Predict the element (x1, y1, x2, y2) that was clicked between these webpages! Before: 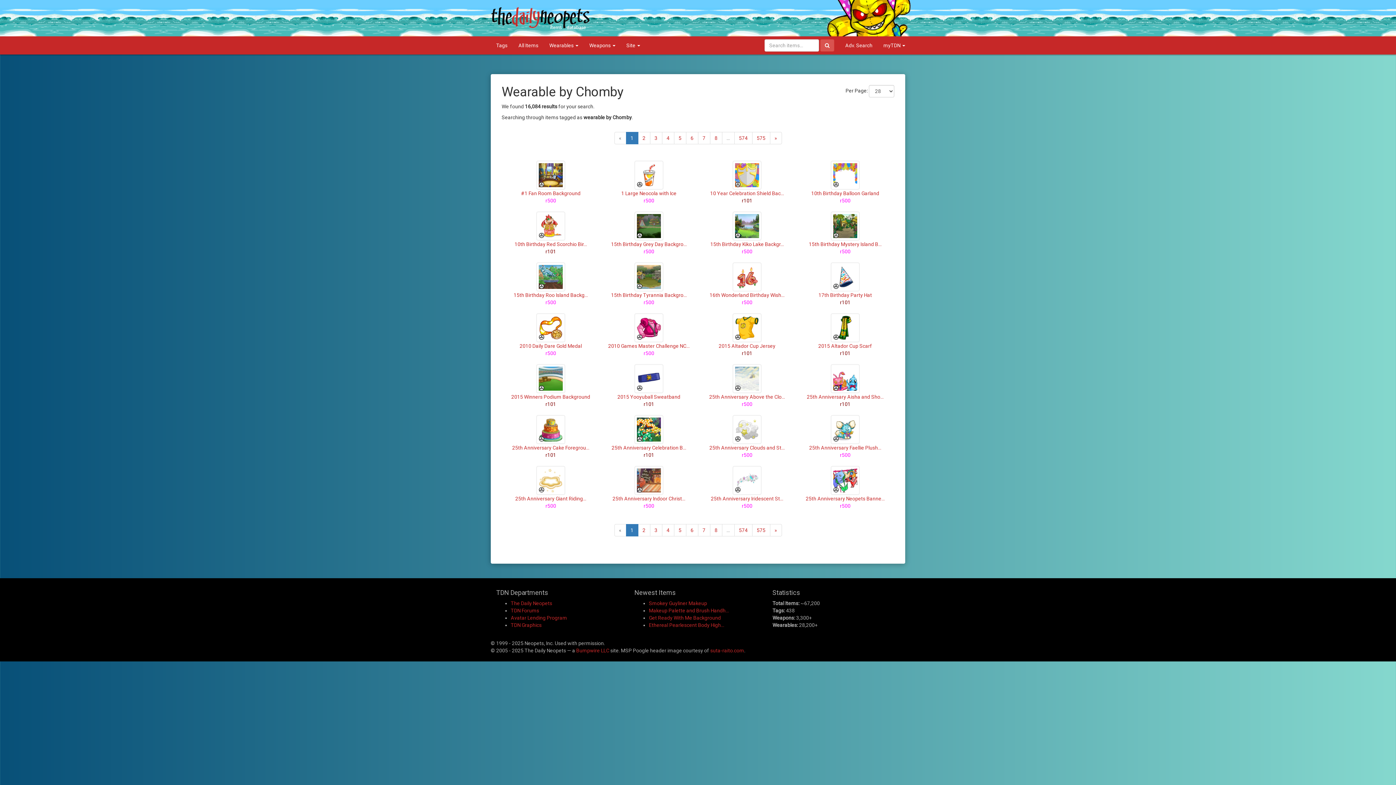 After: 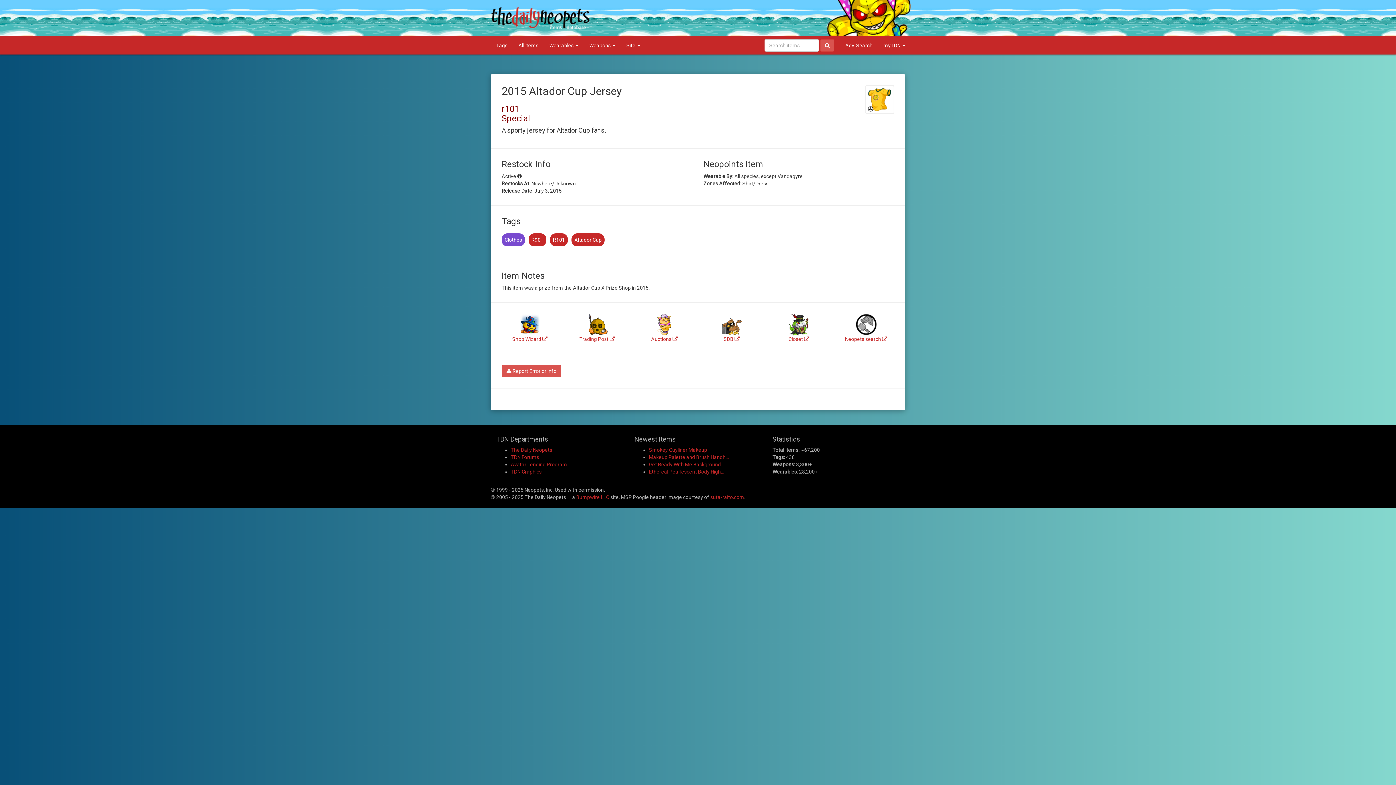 Action: bbox: (732, 324, 761, 330)